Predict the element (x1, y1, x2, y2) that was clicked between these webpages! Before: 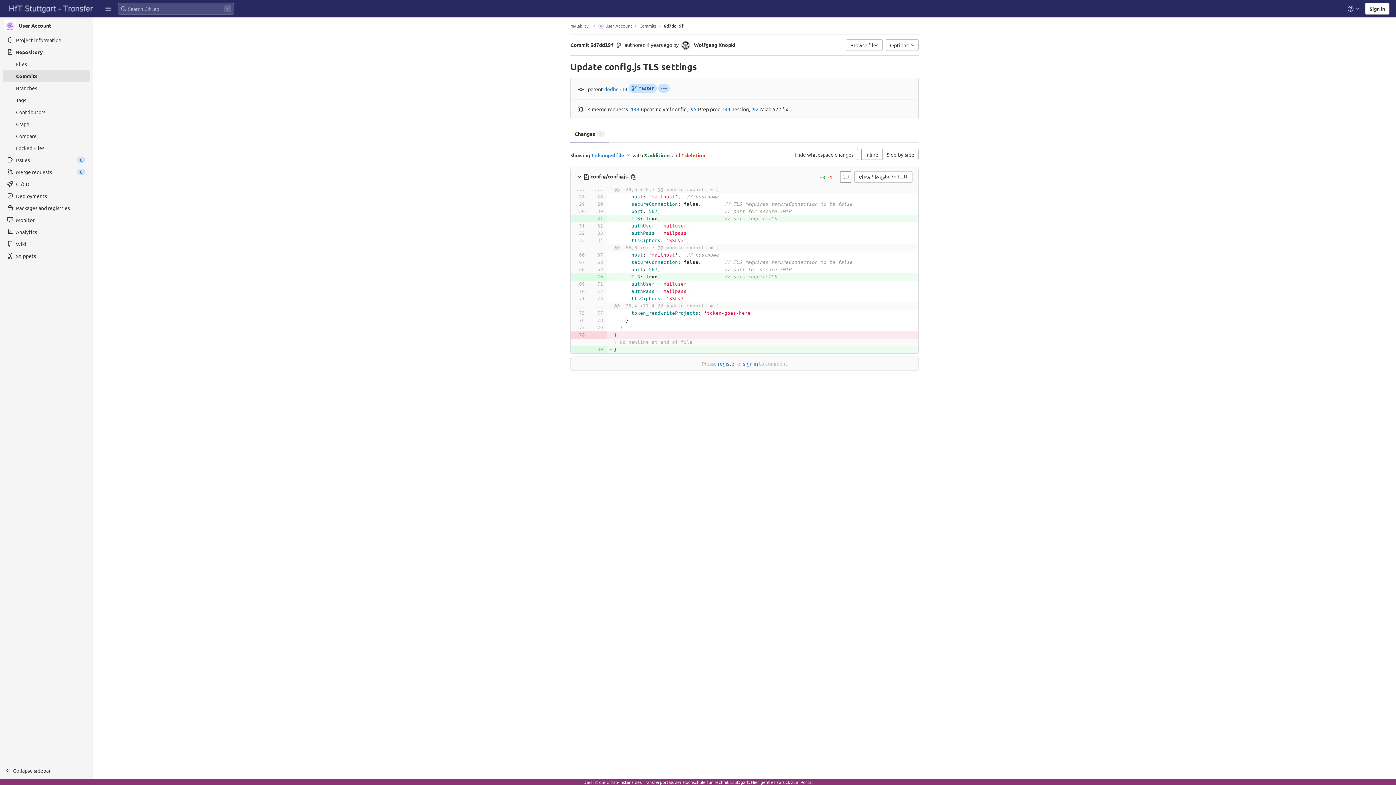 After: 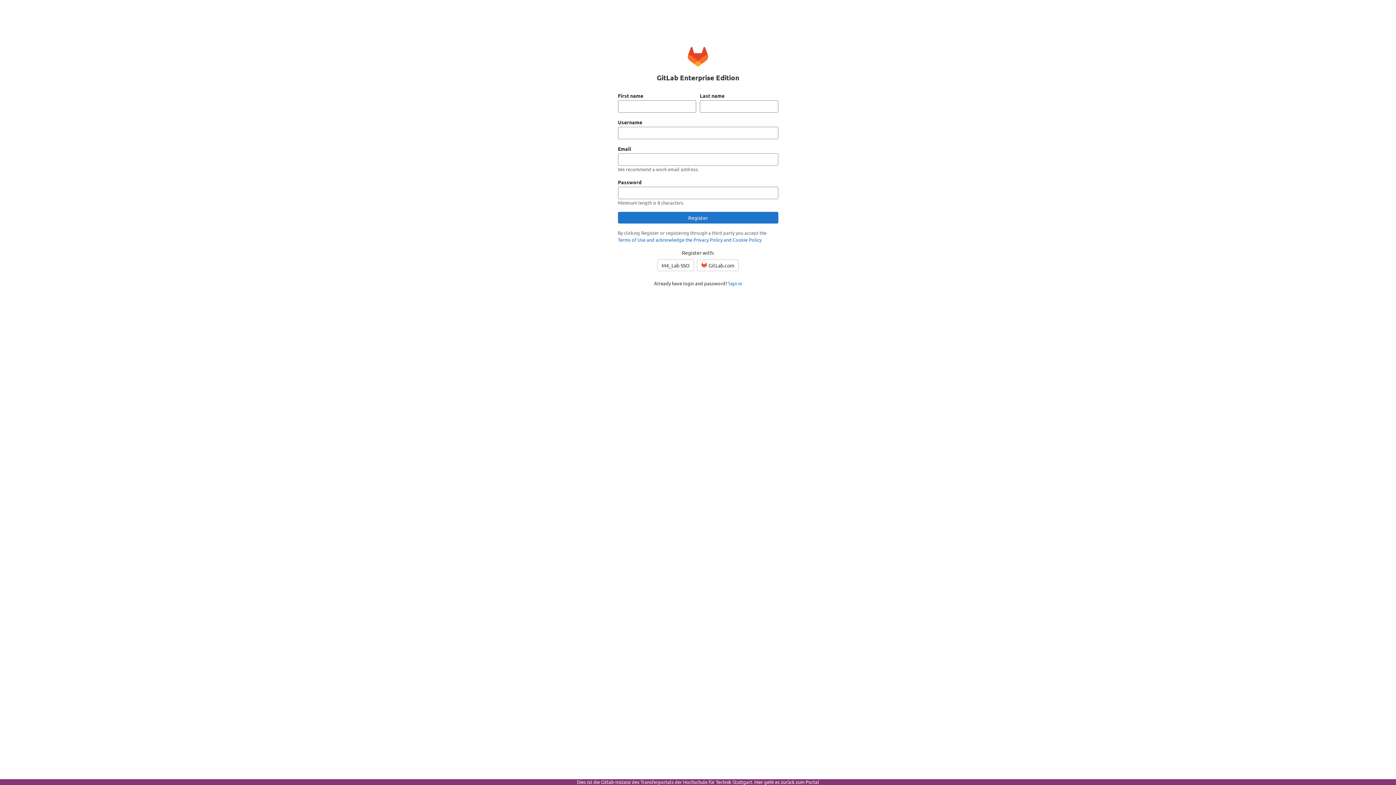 Action: bbox: (718, 360, 736, 366) label: register